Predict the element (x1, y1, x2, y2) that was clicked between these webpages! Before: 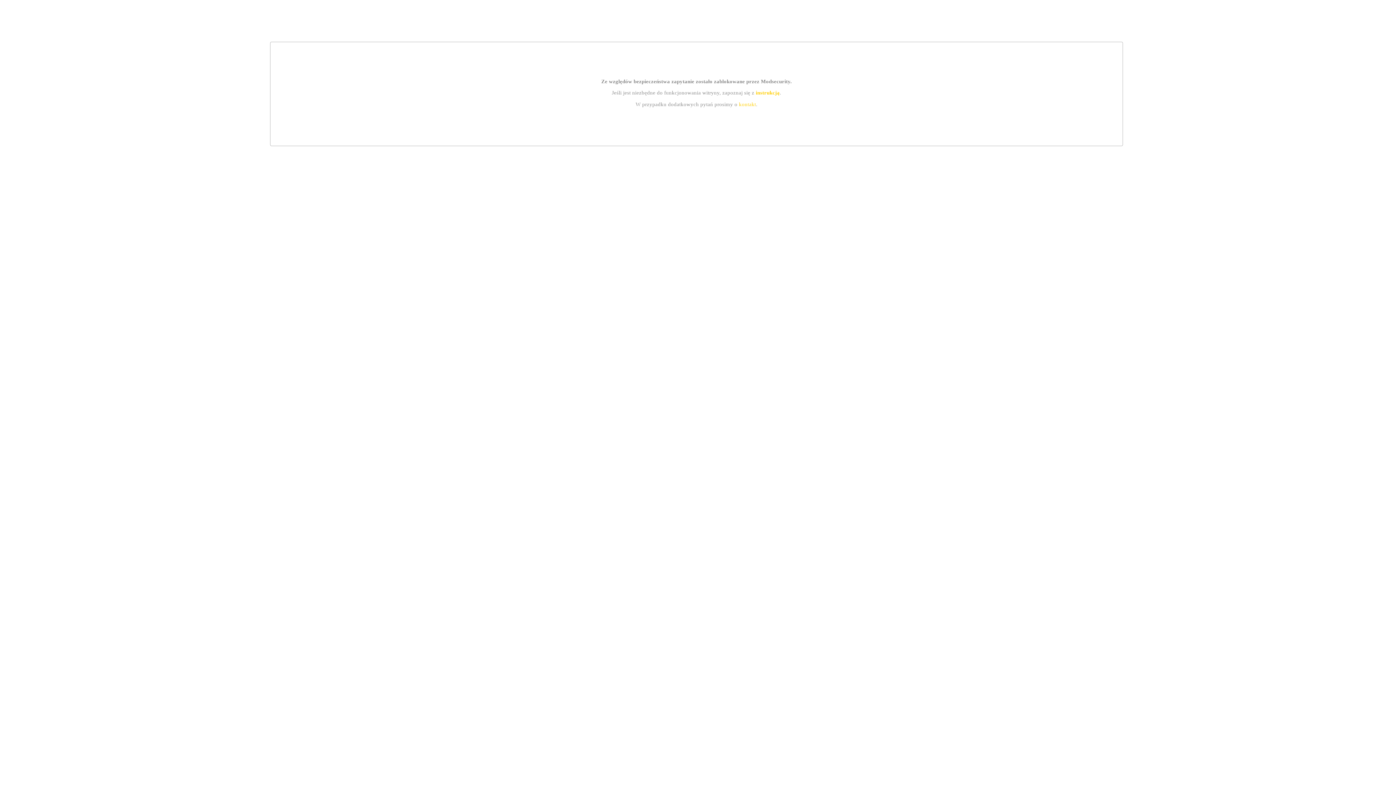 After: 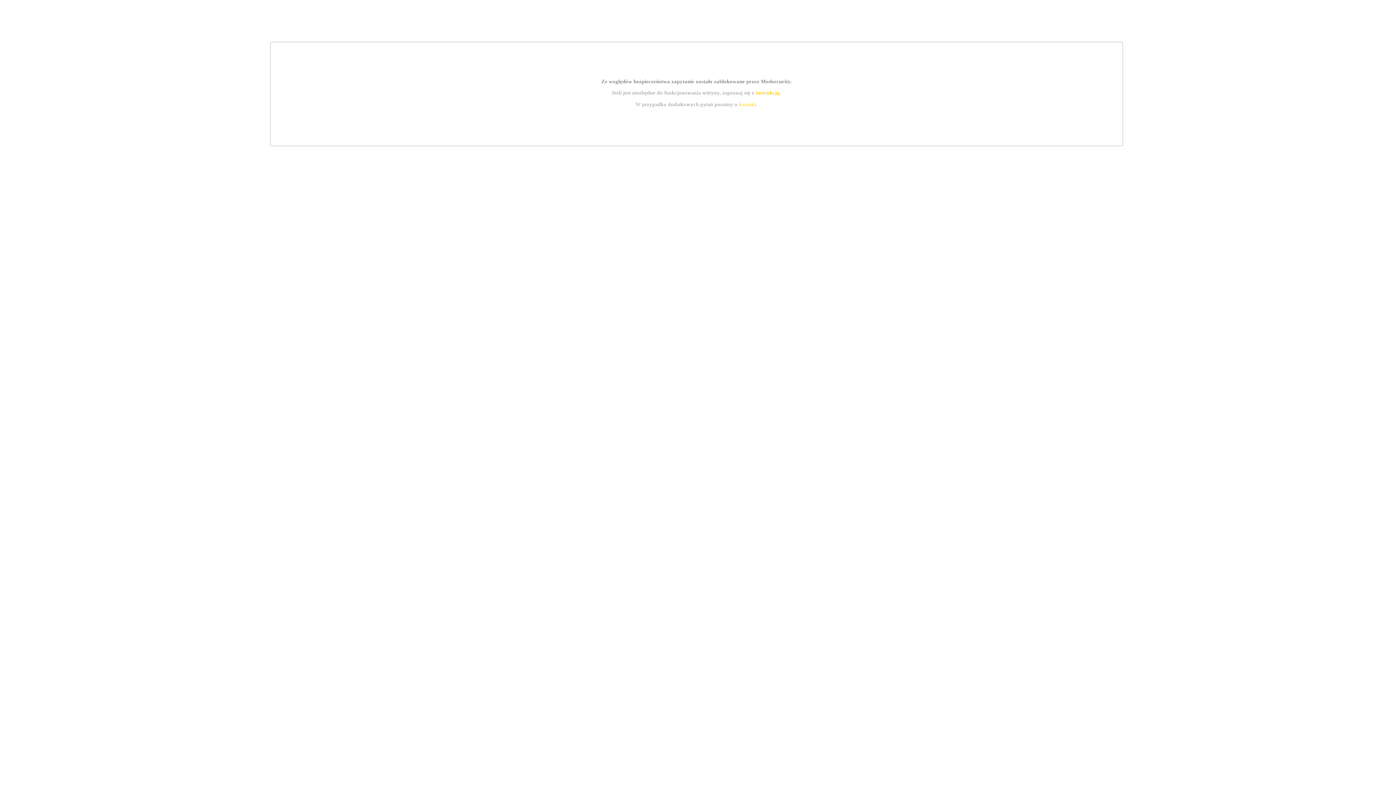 Action: label: instrukcją bbox: (755, 89, 779, 95)